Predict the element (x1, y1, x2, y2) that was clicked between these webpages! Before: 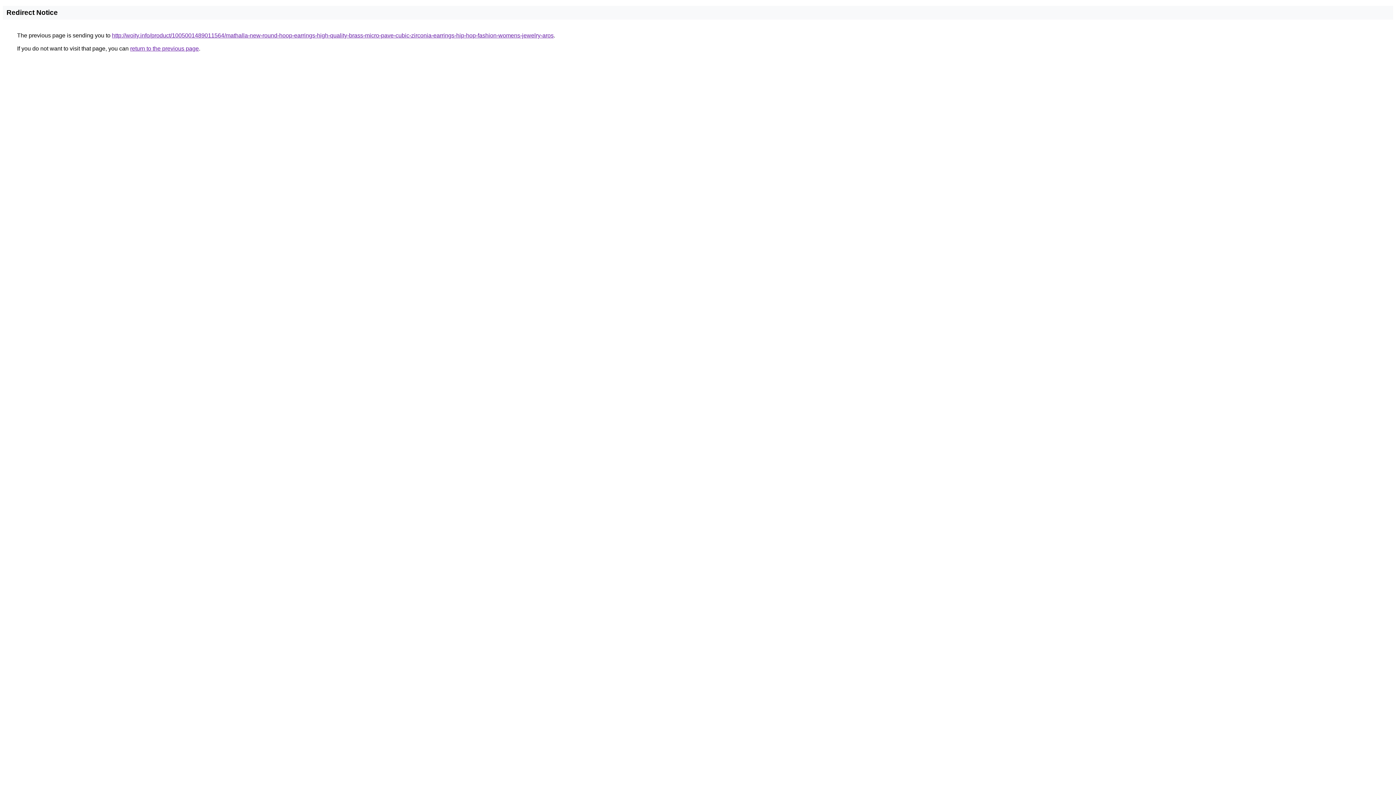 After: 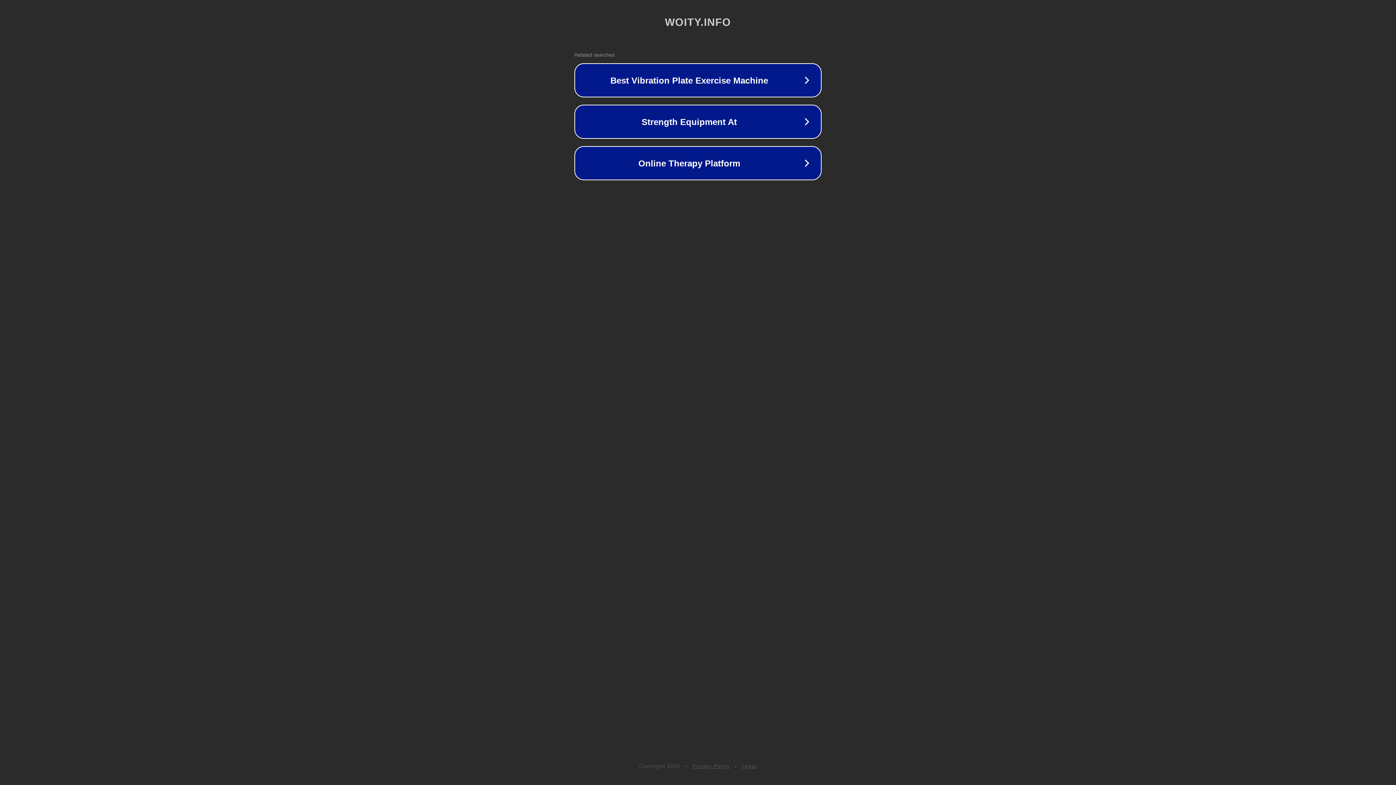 Action: label: http://woity.info/product/1005001489011564/mathalla-new-round-hoop-earrings-high-quality-brass-micro-pave-cubic-zirconia-earrings-hip-hop-fashion-womens-jewelry-aros bbox: (112, 32, 553, 38)